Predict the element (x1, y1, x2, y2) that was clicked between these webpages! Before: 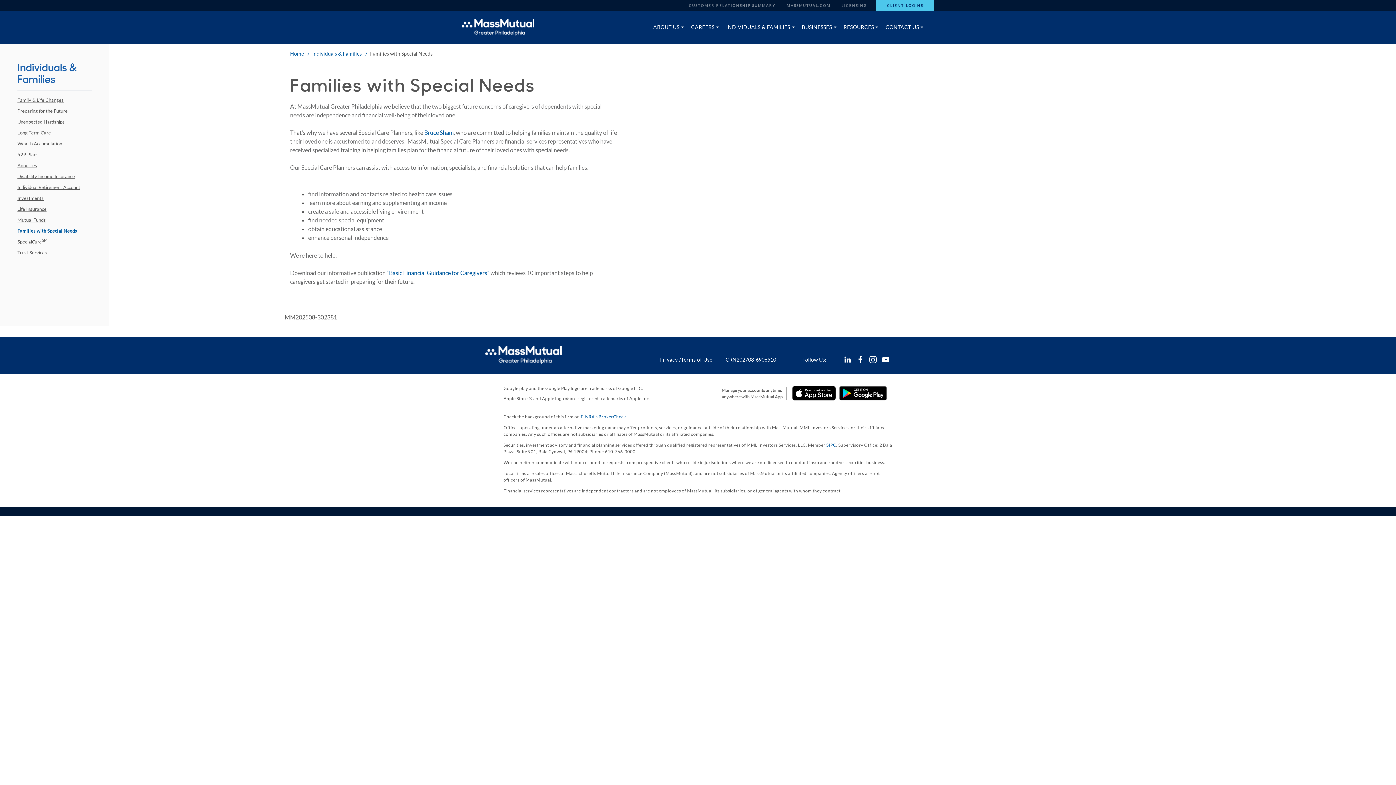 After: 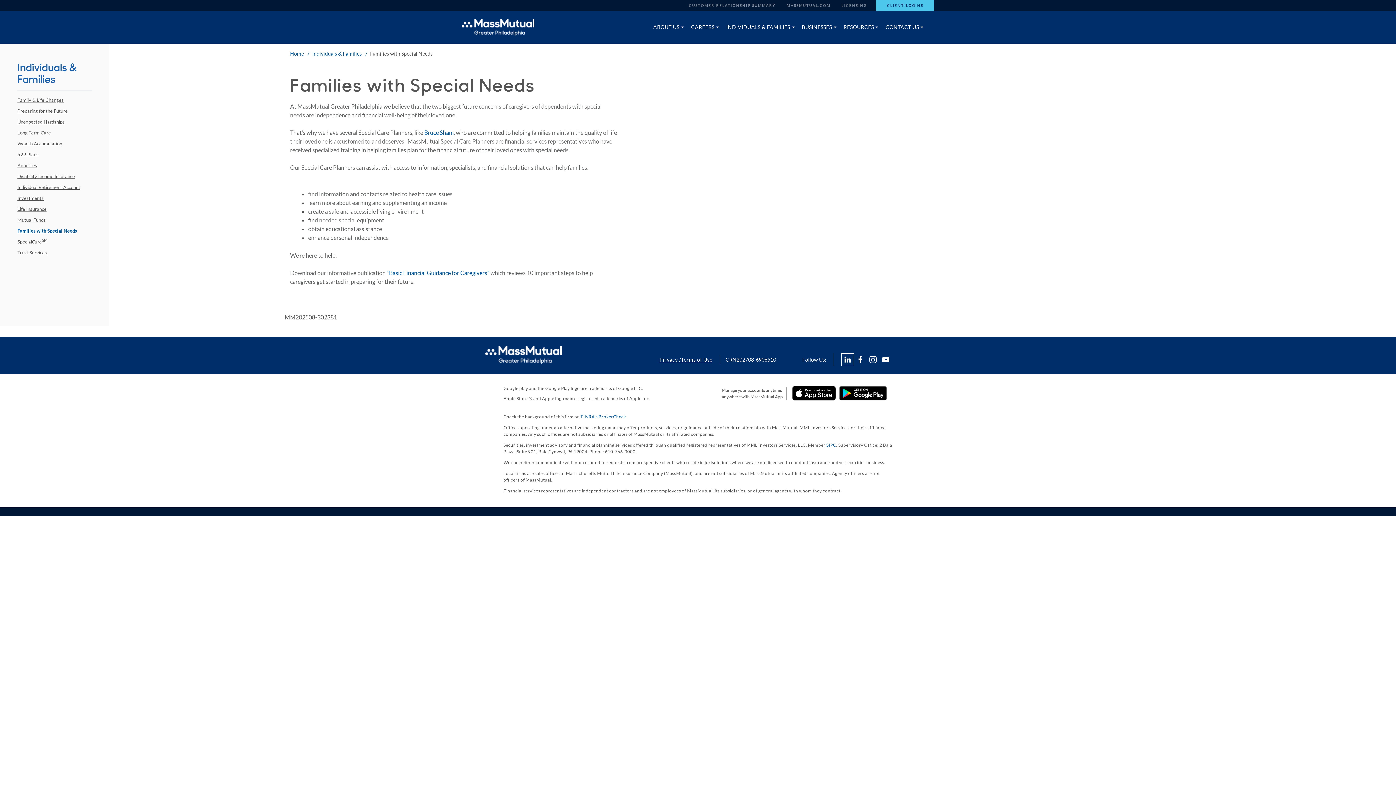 Action: label: Follow us on LinkedIn bbox: (841, 353, 854, 366)